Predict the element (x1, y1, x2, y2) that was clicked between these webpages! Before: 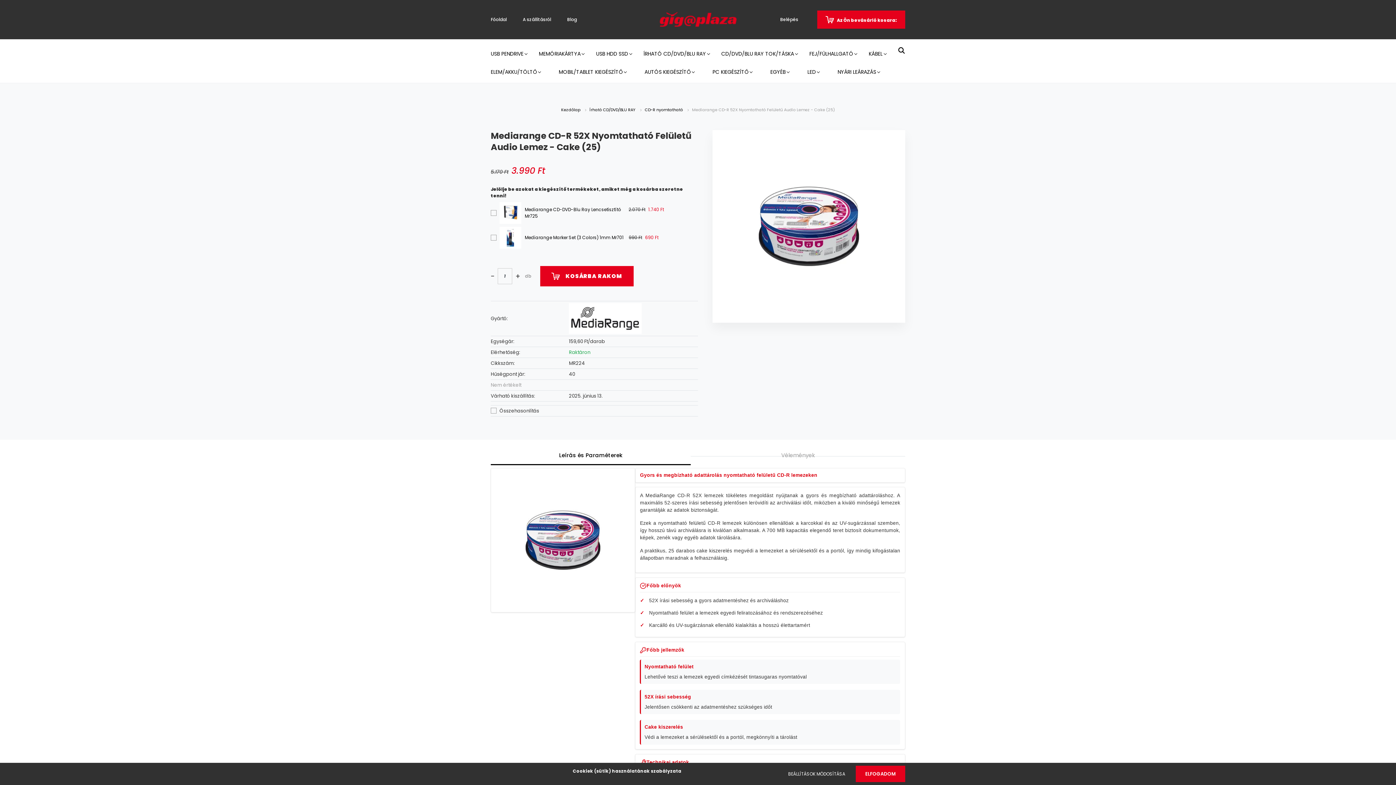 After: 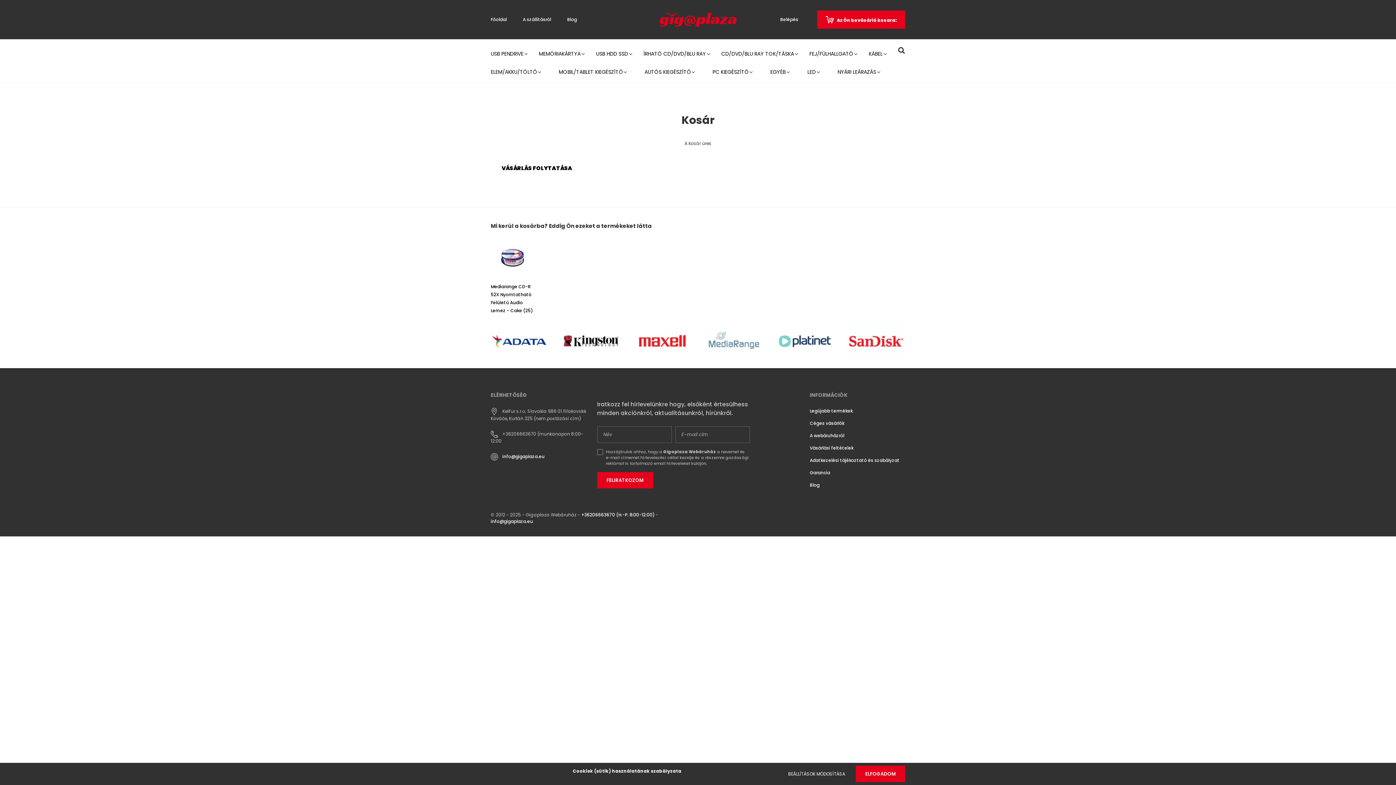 Action: label: Az Ön bevásárló kosara: bbox: (817, 10, 905, 28)